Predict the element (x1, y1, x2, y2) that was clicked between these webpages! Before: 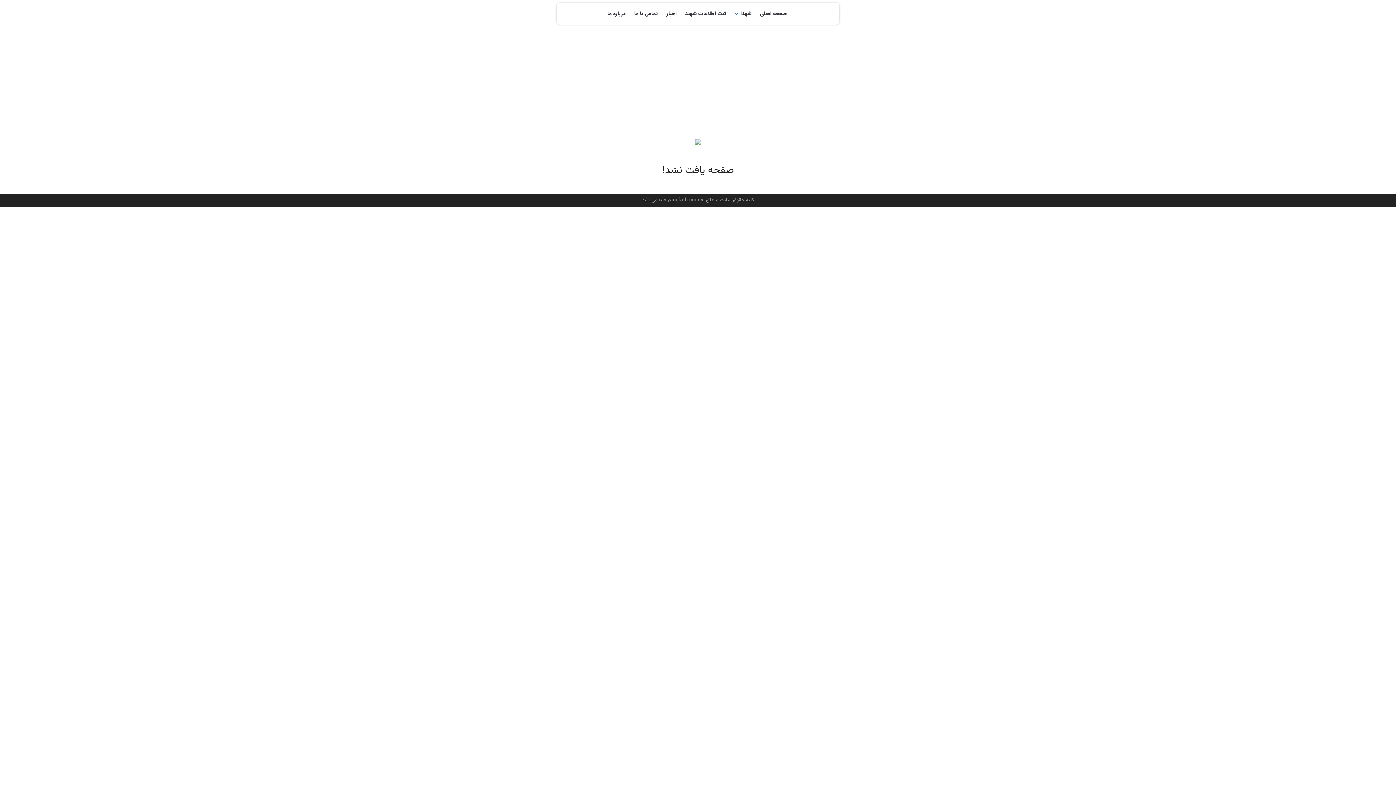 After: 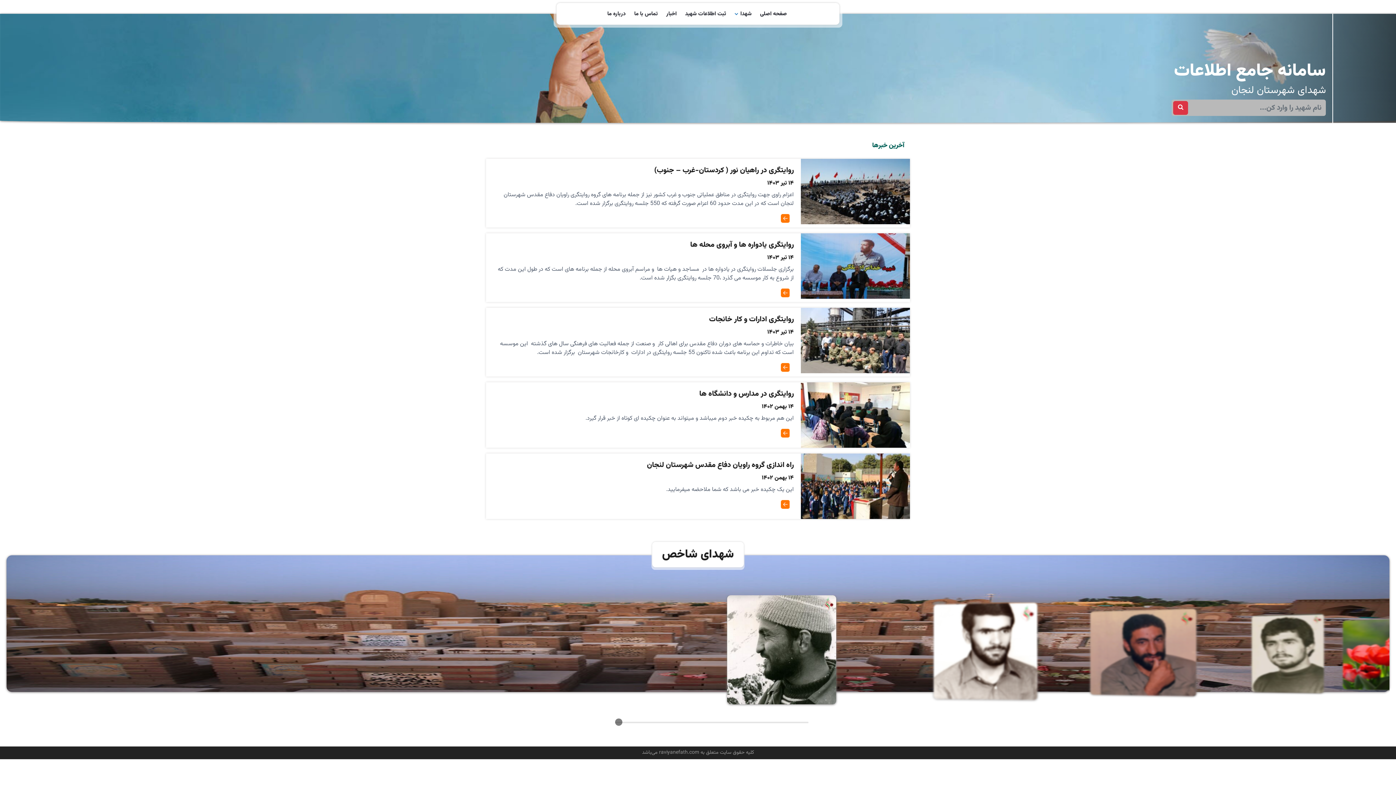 Action: bbox: (755, 3, 791, 24) label: صفحه اصلی